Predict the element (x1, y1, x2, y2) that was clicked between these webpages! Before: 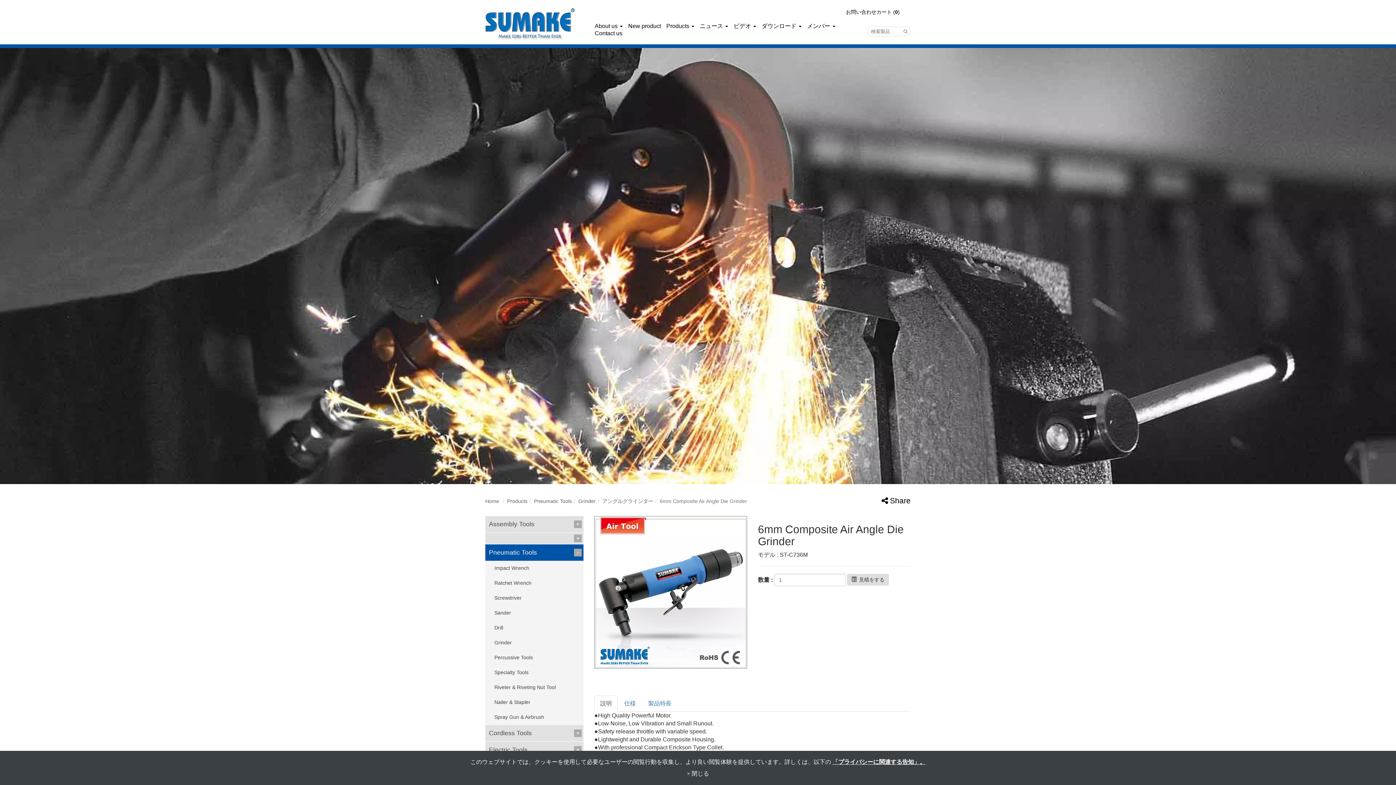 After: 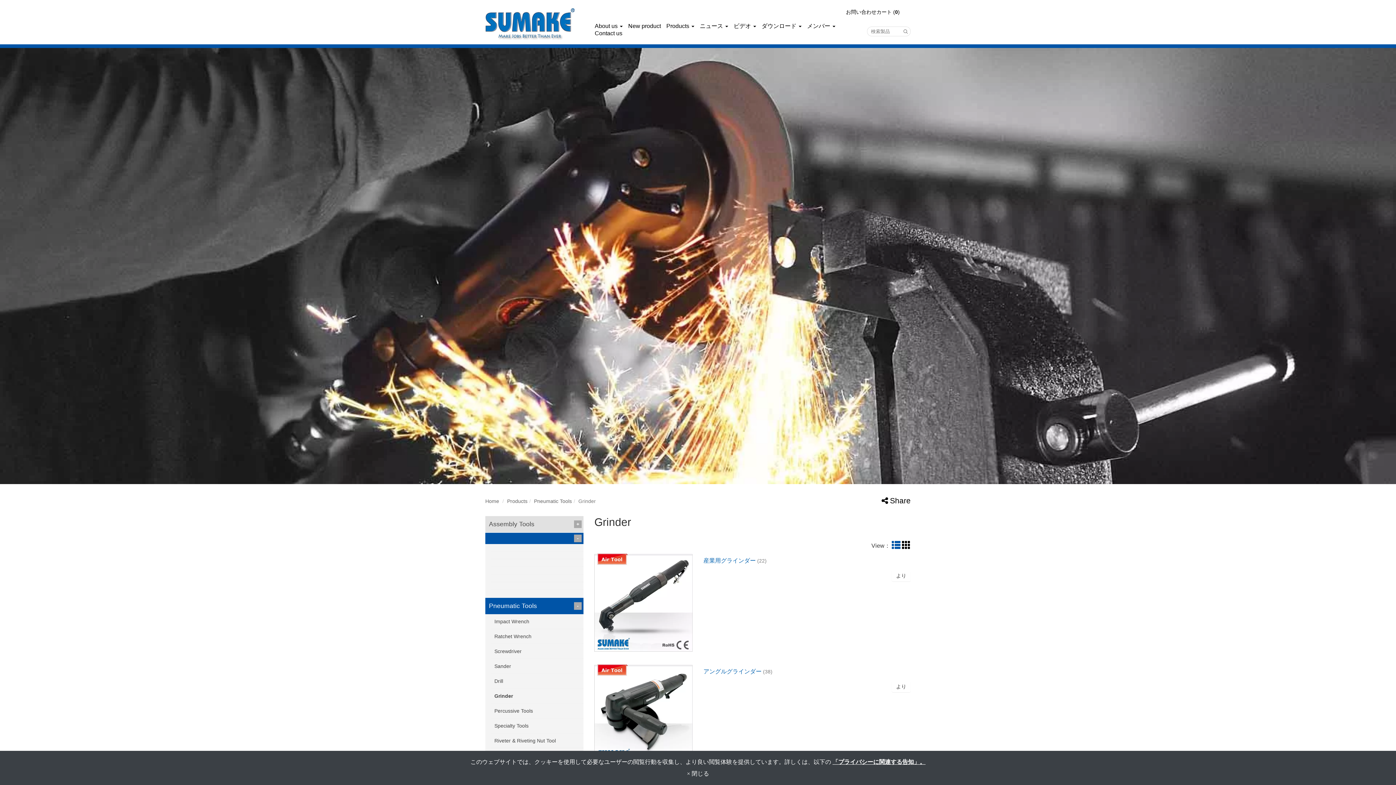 Action: label: Grinder bbox: (492, 637, 581, 648)